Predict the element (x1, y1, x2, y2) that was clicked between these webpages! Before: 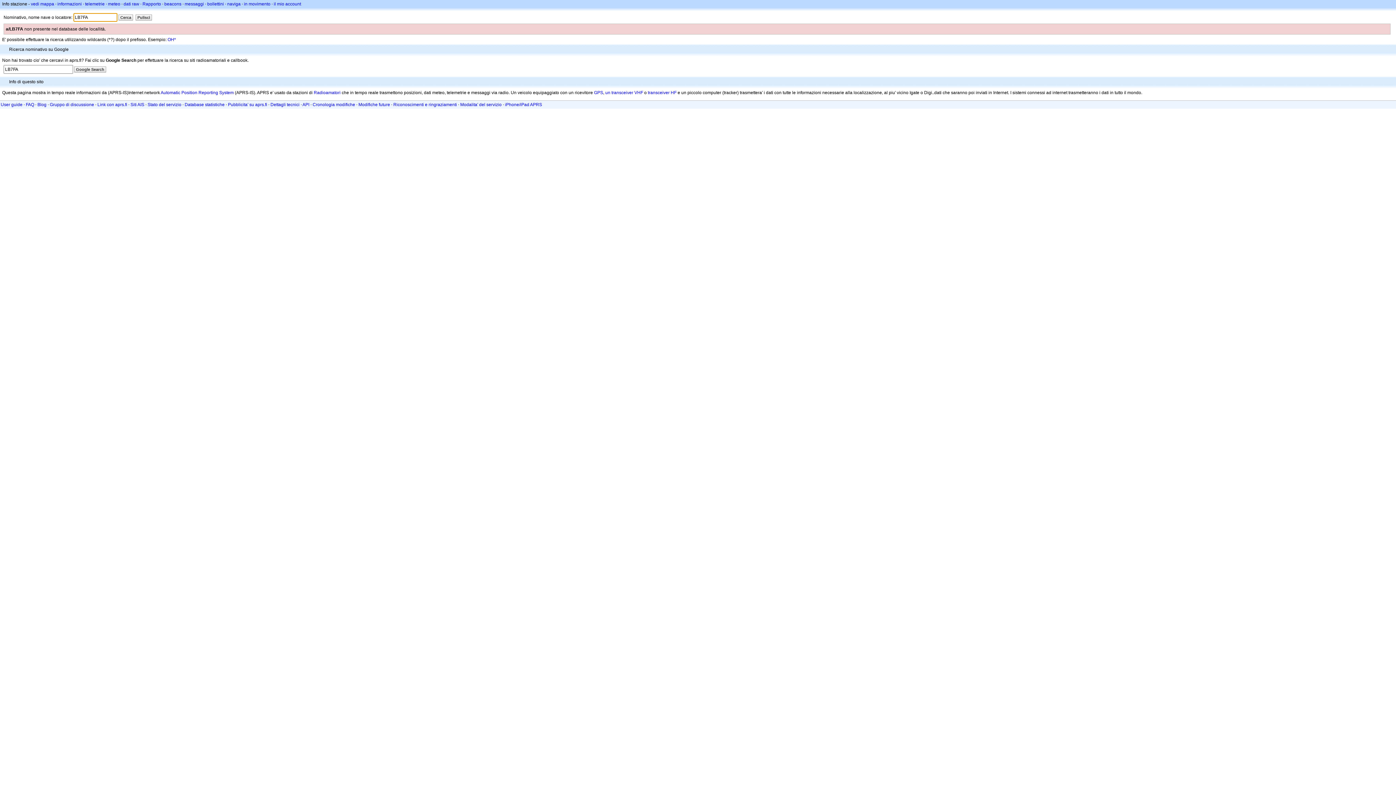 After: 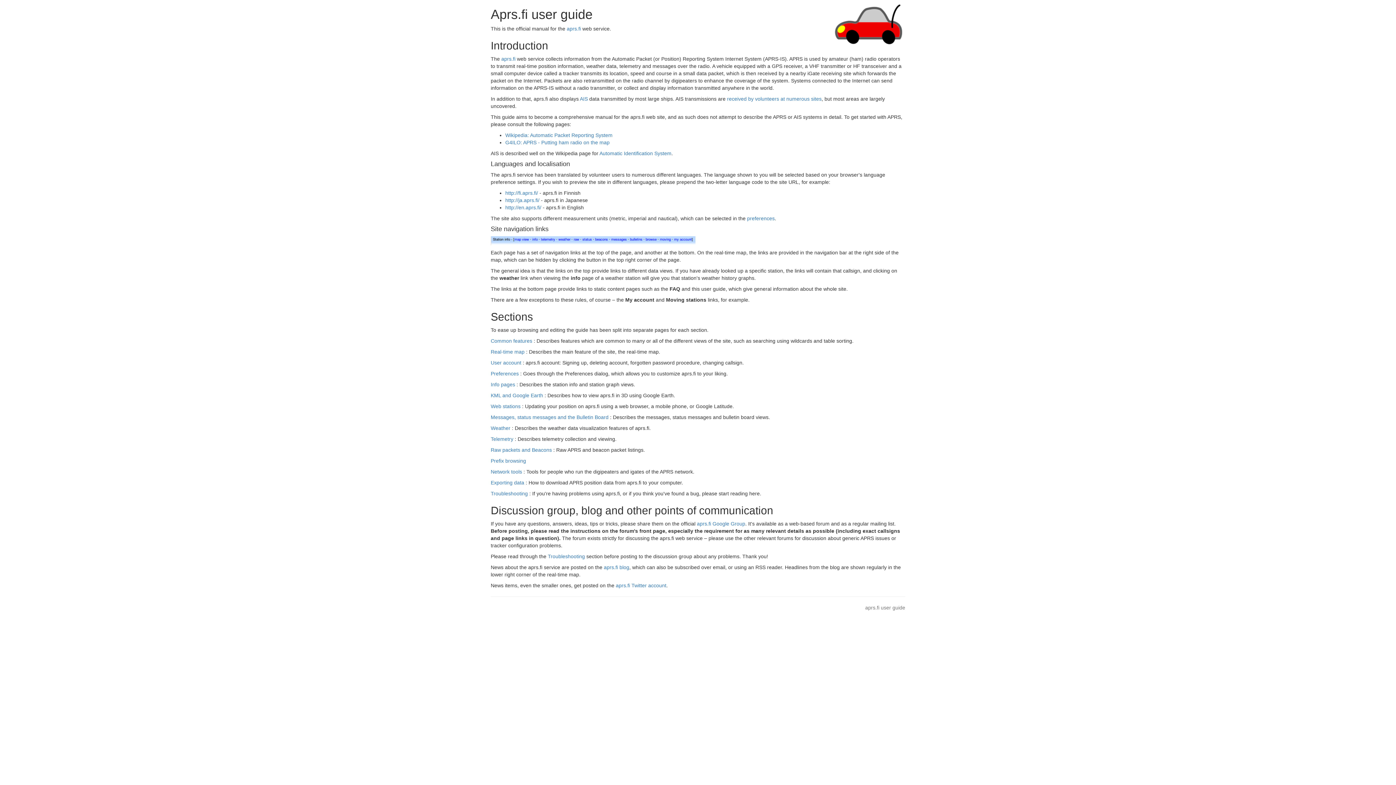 Action: bbox: (0, 102, 22, 107) label: User guide